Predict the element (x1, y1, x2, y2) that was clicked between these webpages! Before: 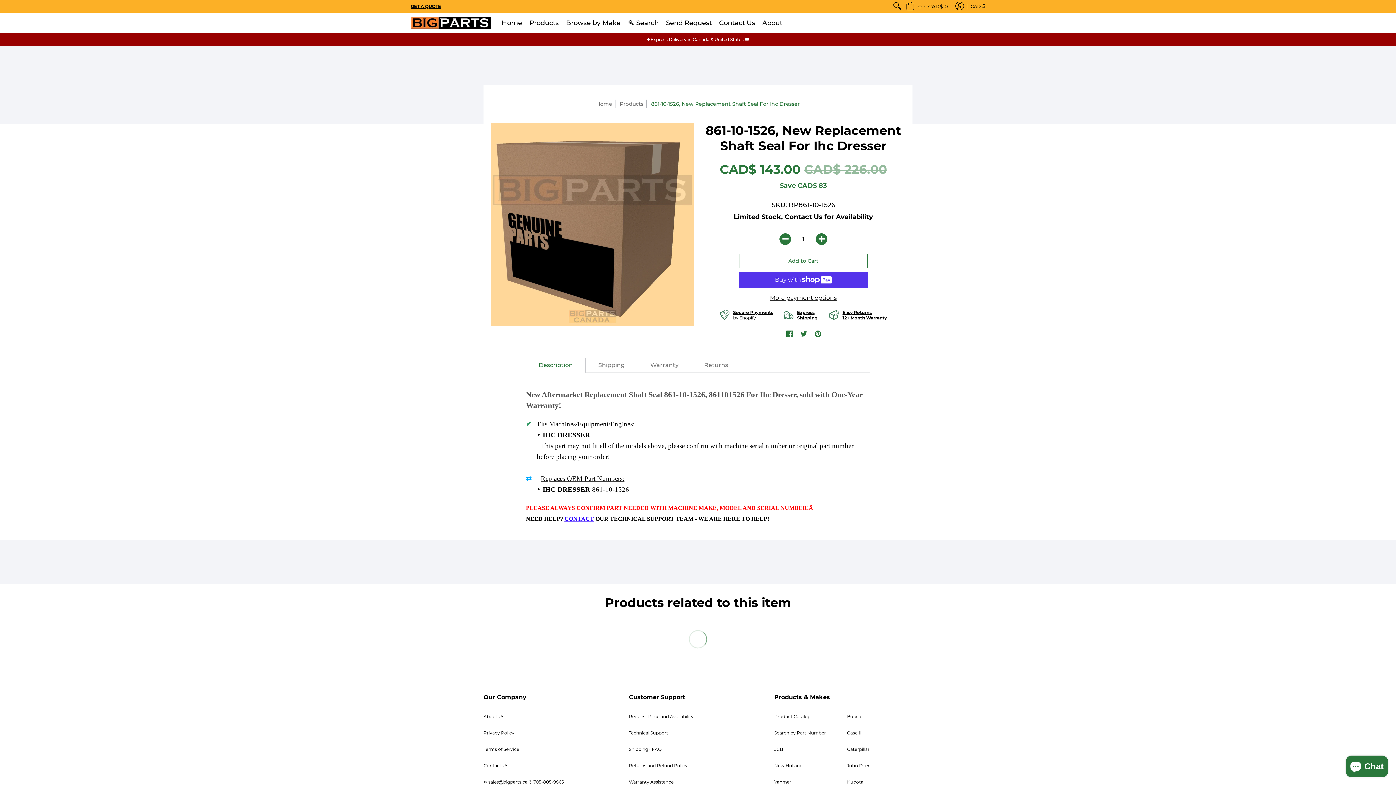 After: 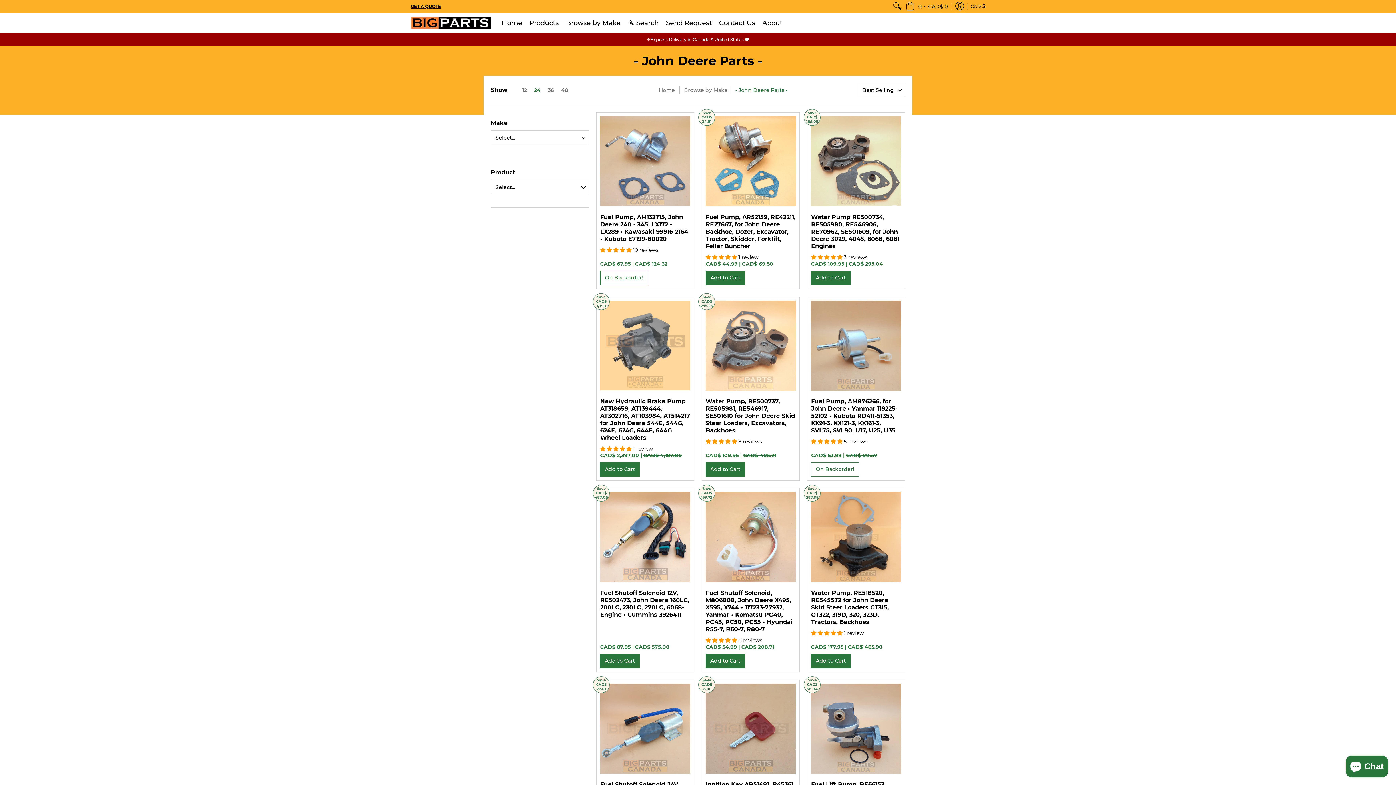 Action: bbox: (847, 763, 872, 768) label: John Deere